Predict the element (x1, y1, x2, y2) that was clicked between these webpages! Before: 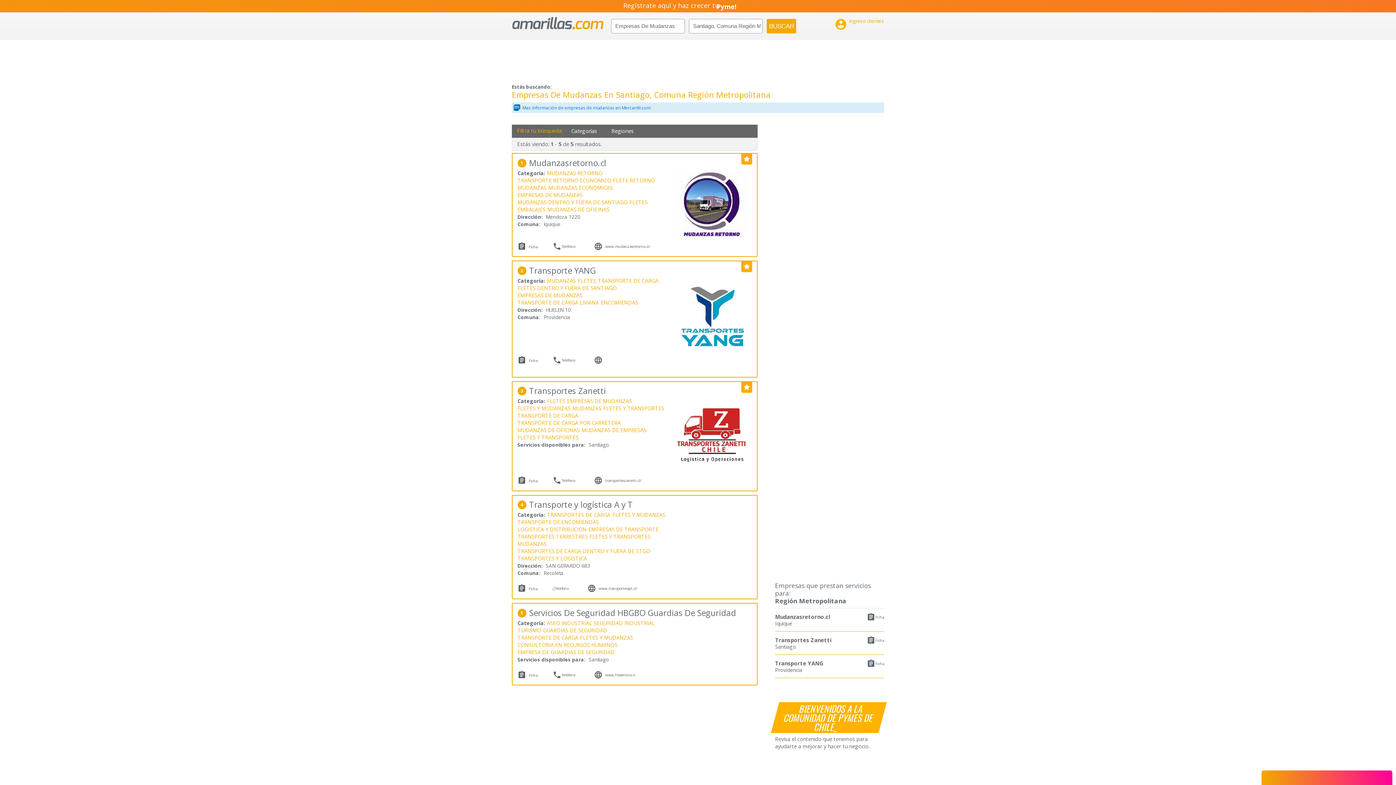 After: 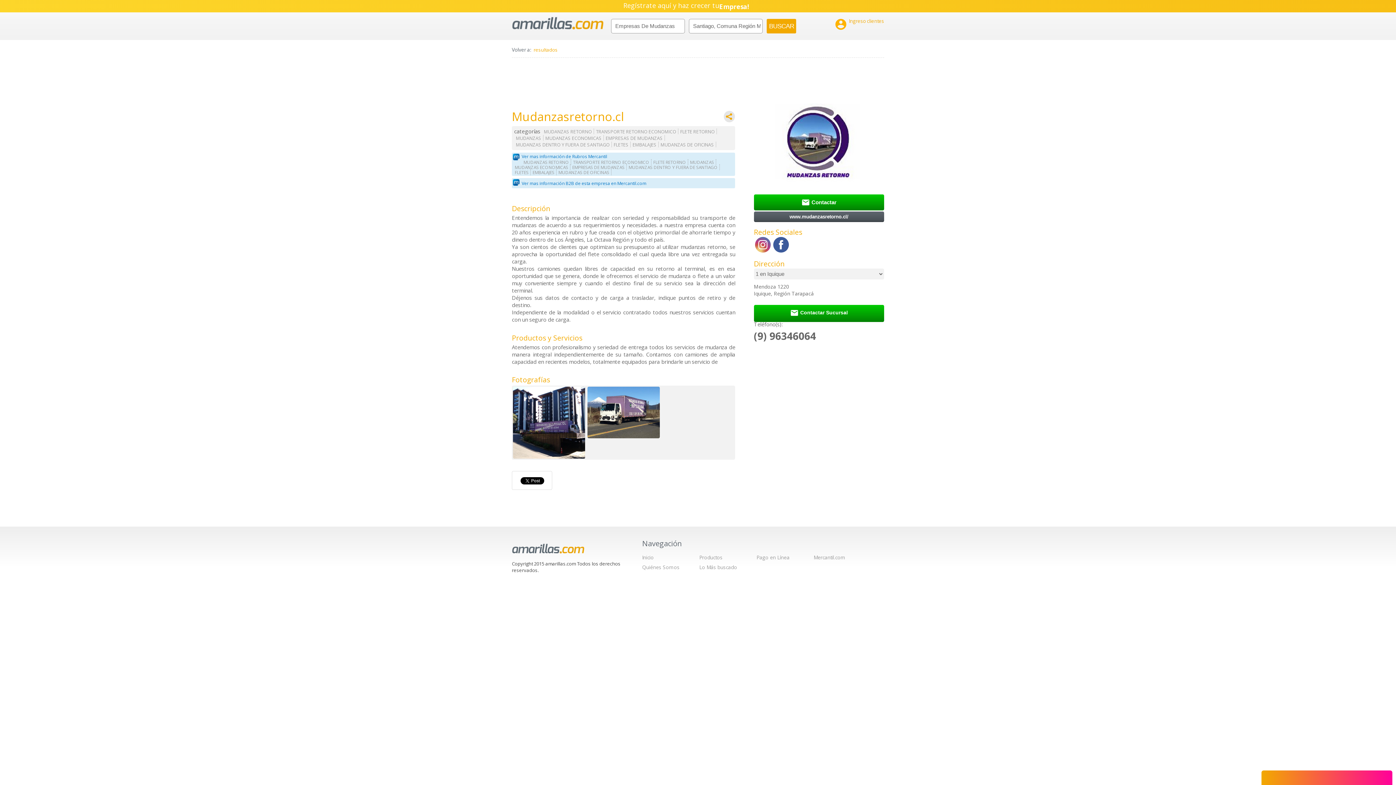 Action: bbox: (866, 612, 875, 624) label: 